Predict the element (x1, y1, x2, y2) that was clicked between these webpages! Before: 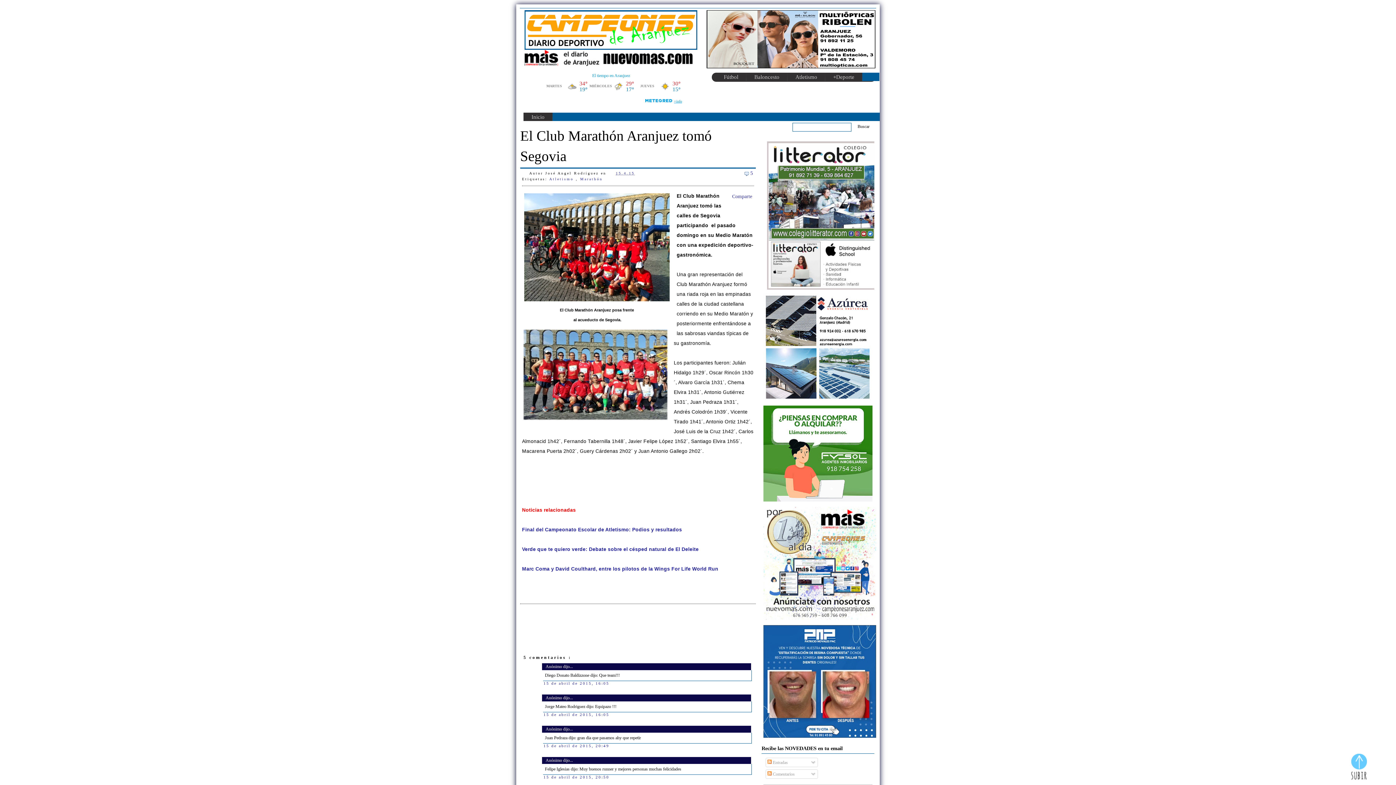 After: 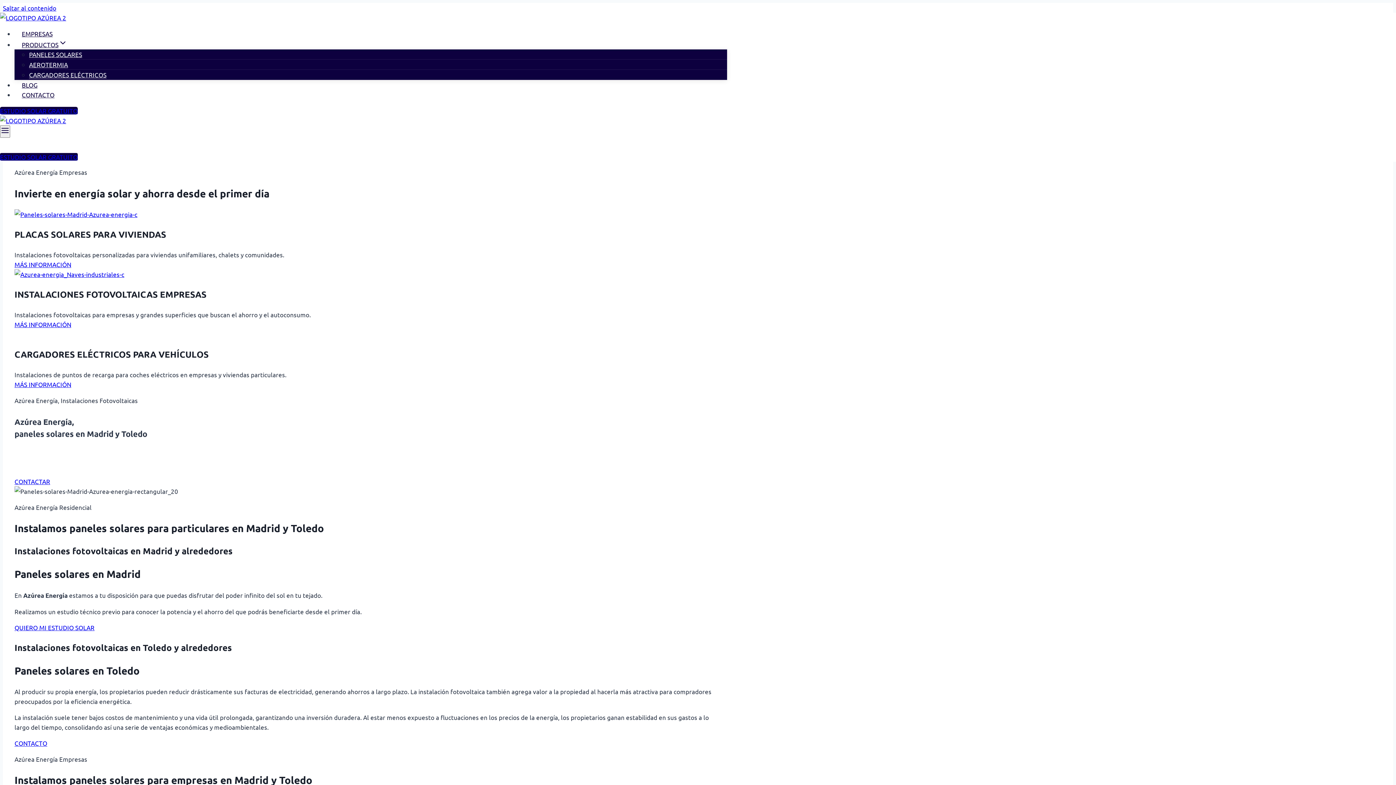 Action: bbox: (763, 396, 872, 401)